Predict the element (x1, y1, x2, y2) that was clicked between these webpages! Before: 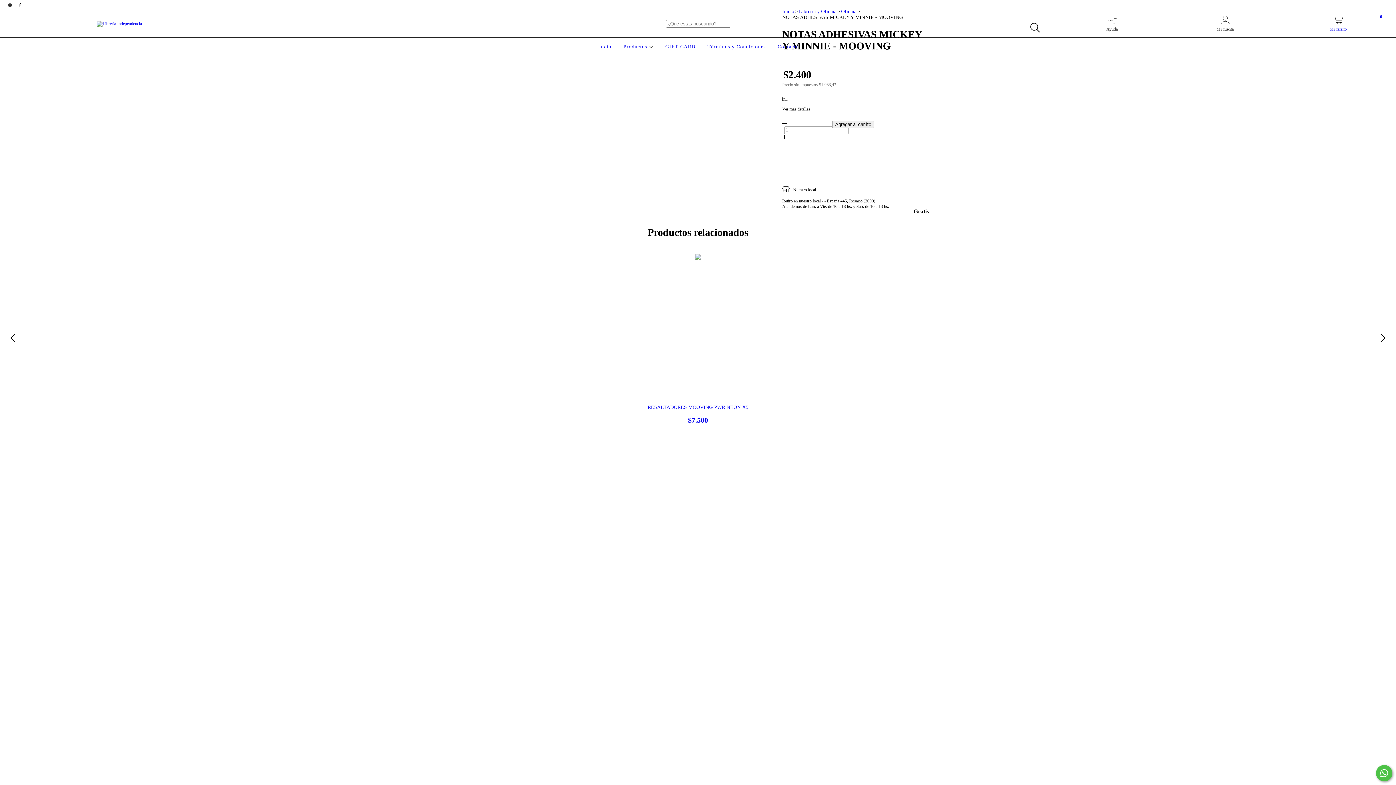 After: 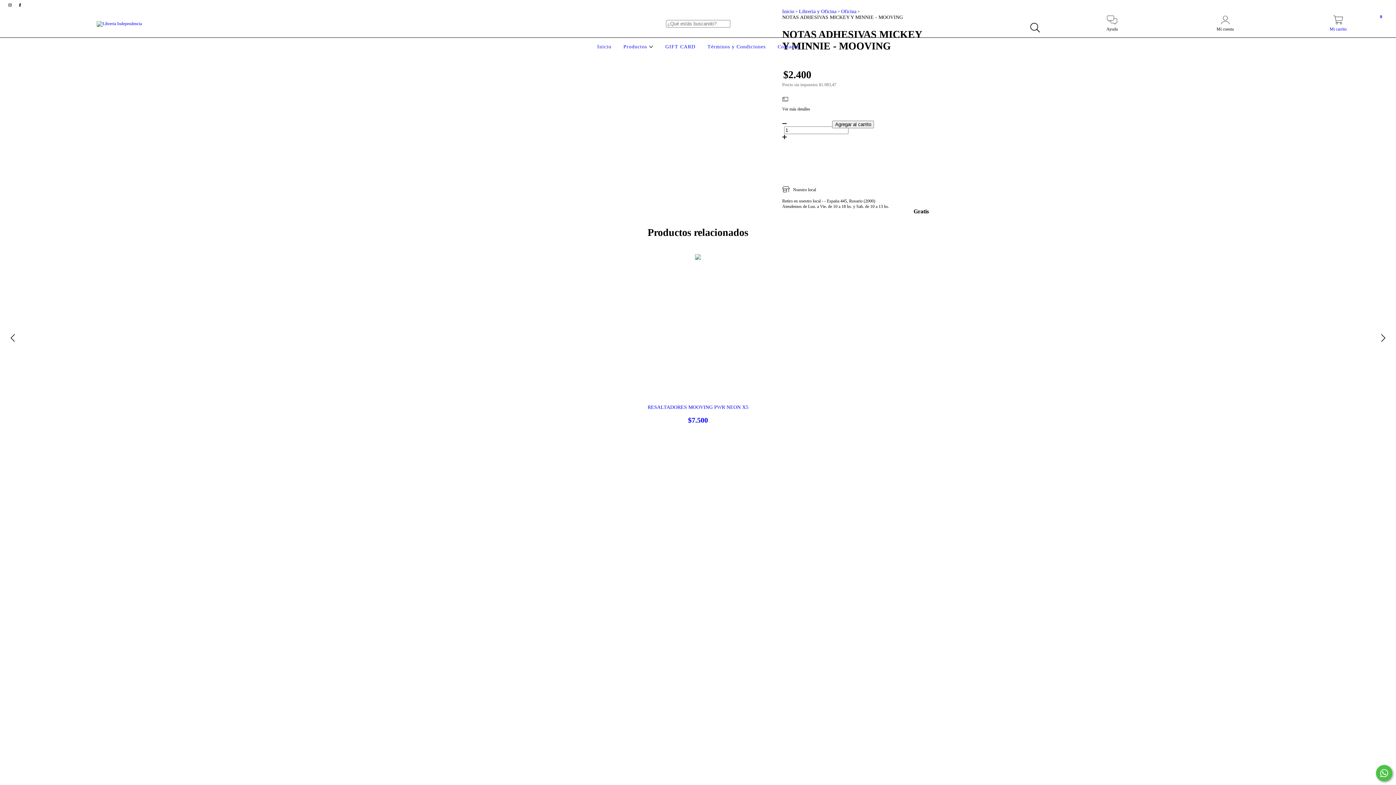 Action: label: Comunicate por WhatsApp bbox: (1376, 765, 1392, 781)